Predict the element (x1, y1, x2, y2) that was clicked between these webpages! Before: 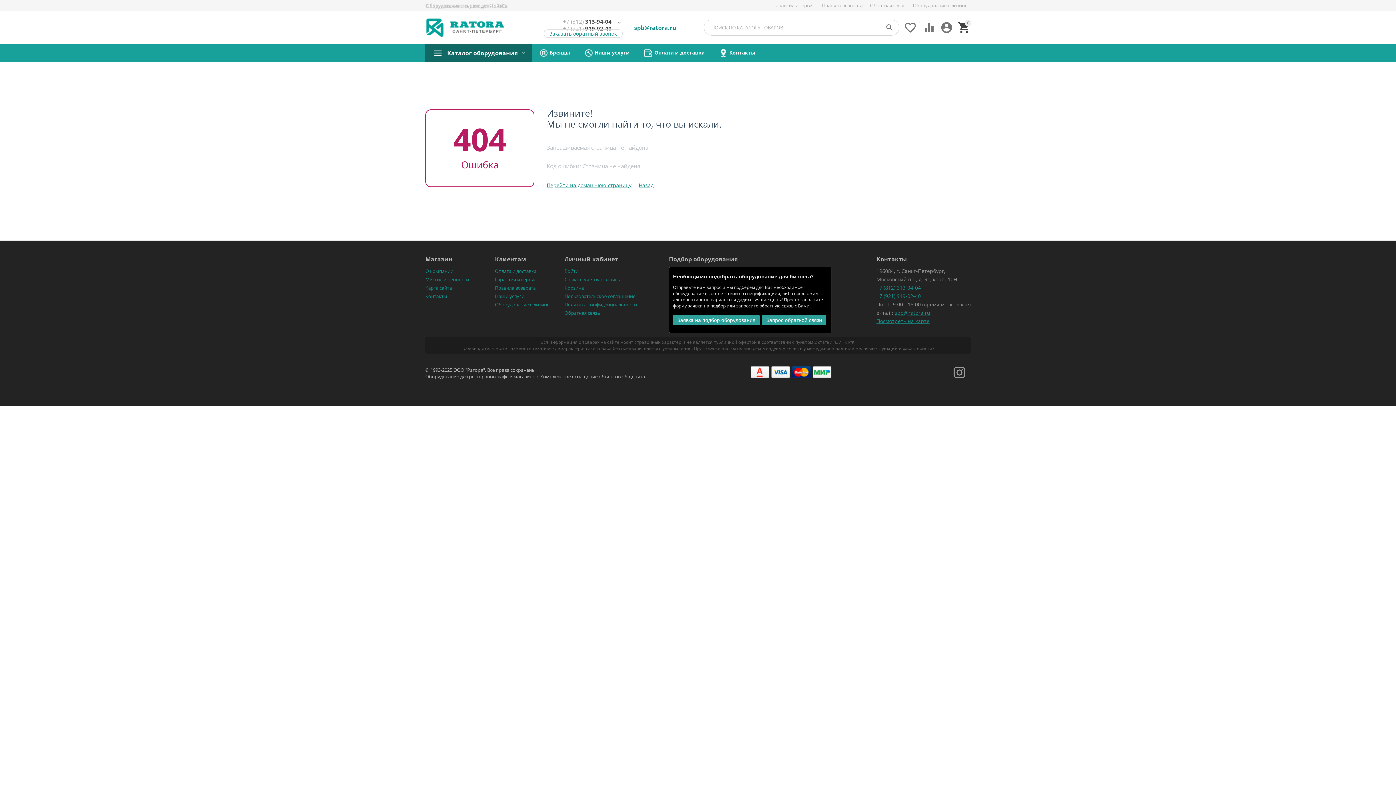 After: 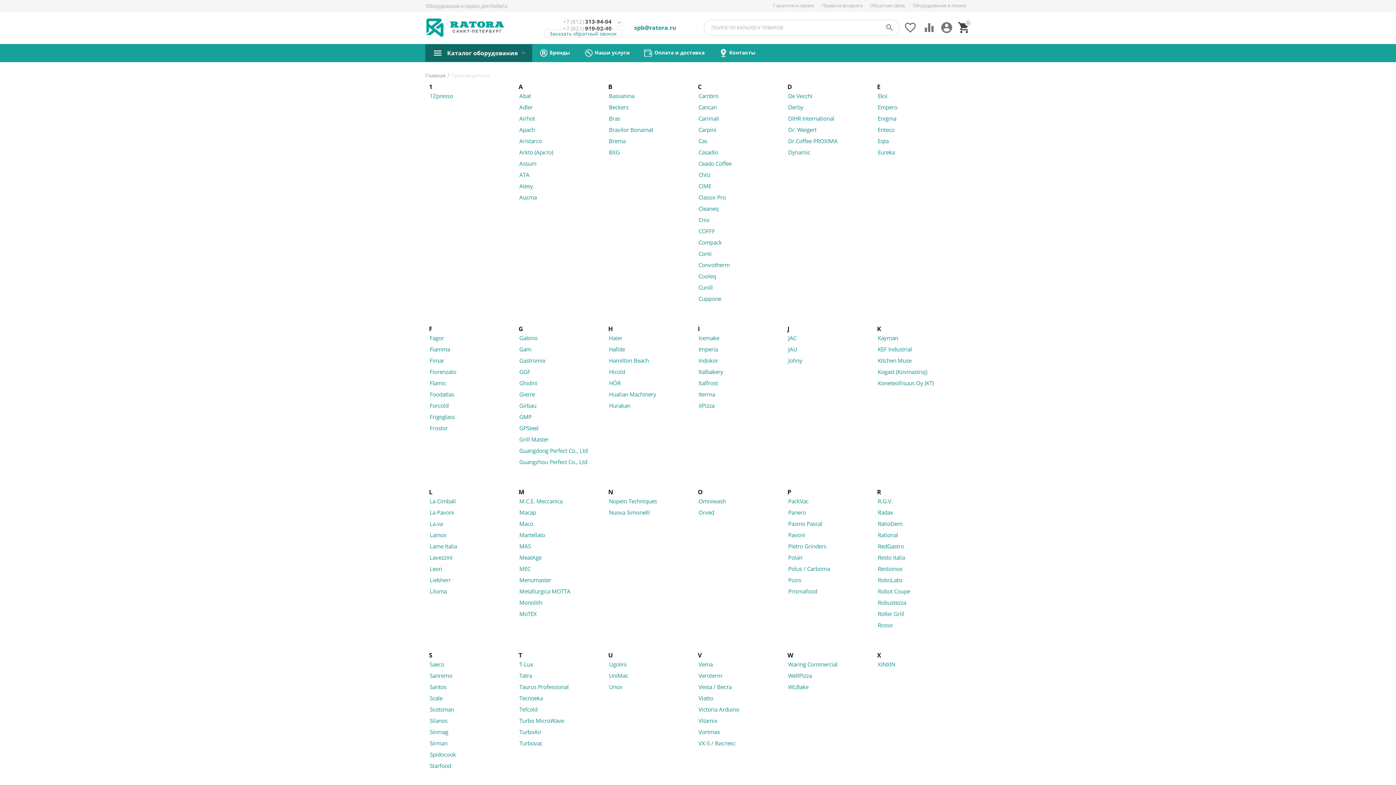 Action: label:  Бренды bbox: (532, 44, 577, 62)